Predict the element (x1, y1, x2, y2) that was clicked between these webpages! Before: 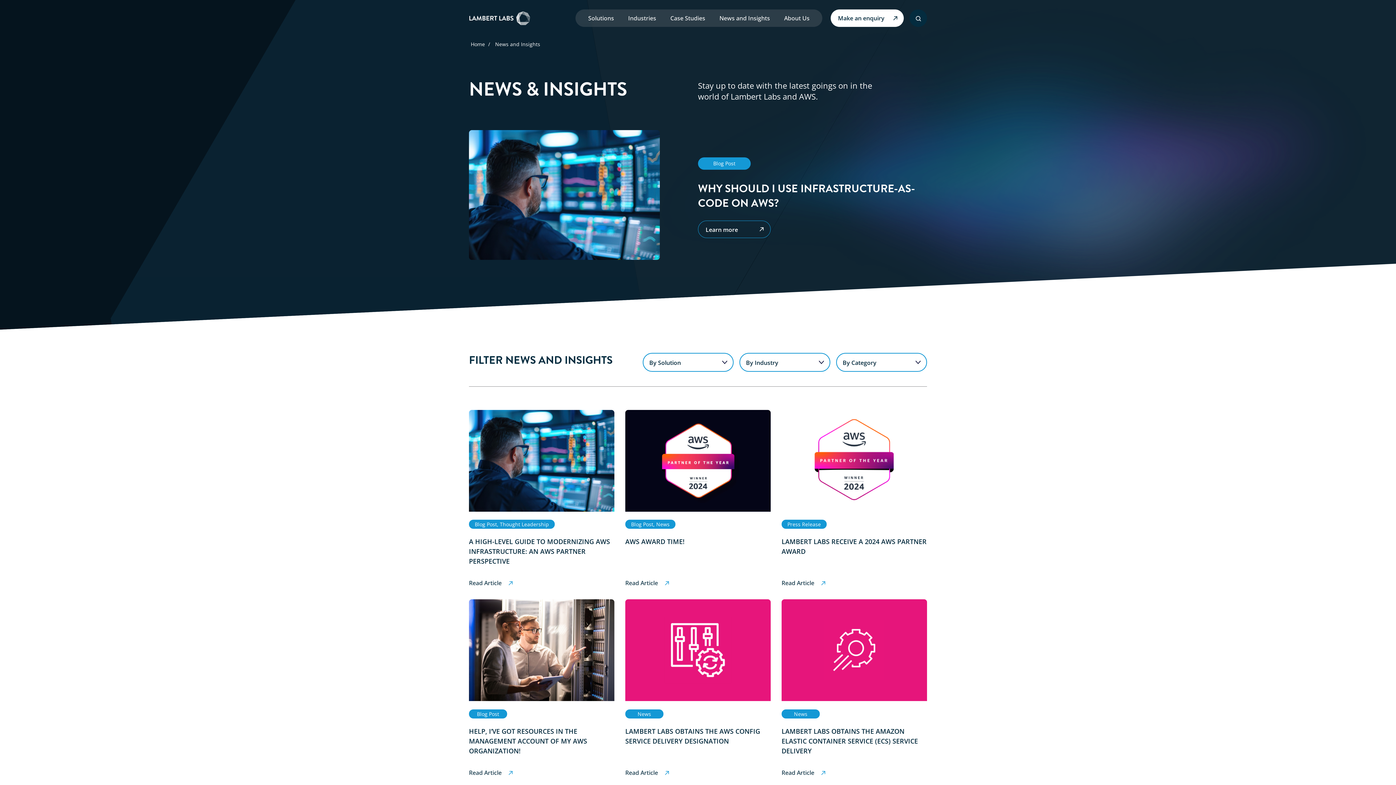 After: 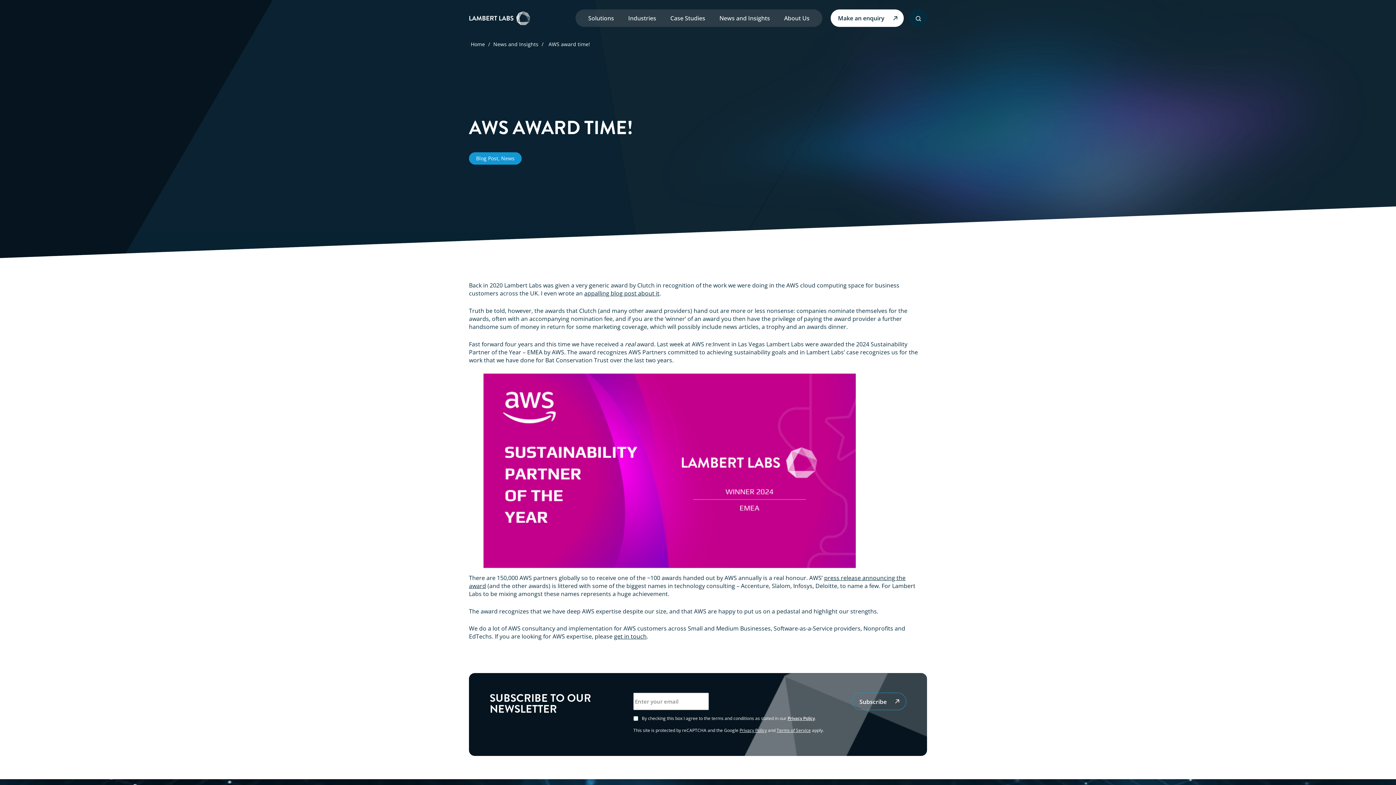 Action: bbox: (625, 537, 684, 546) label: AWS AWARD TIME!